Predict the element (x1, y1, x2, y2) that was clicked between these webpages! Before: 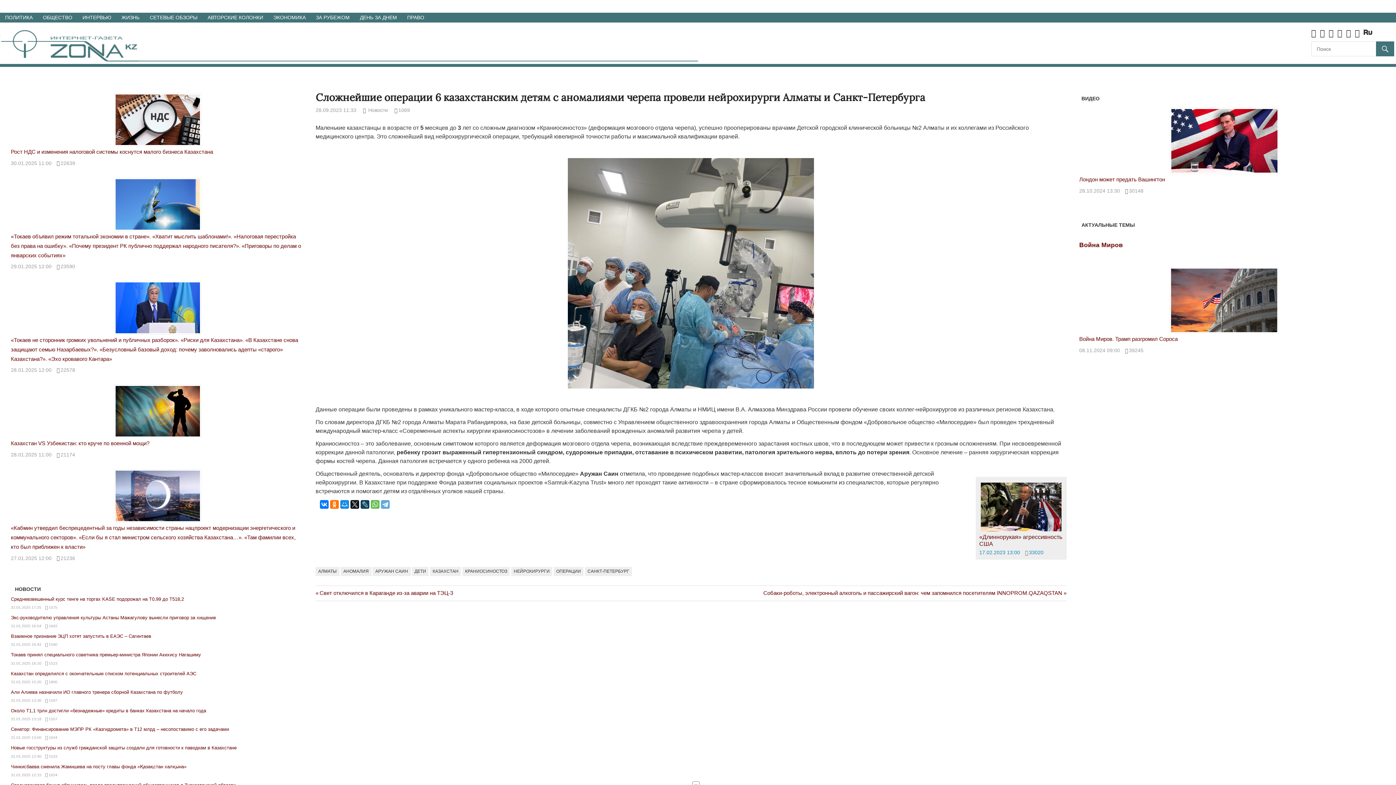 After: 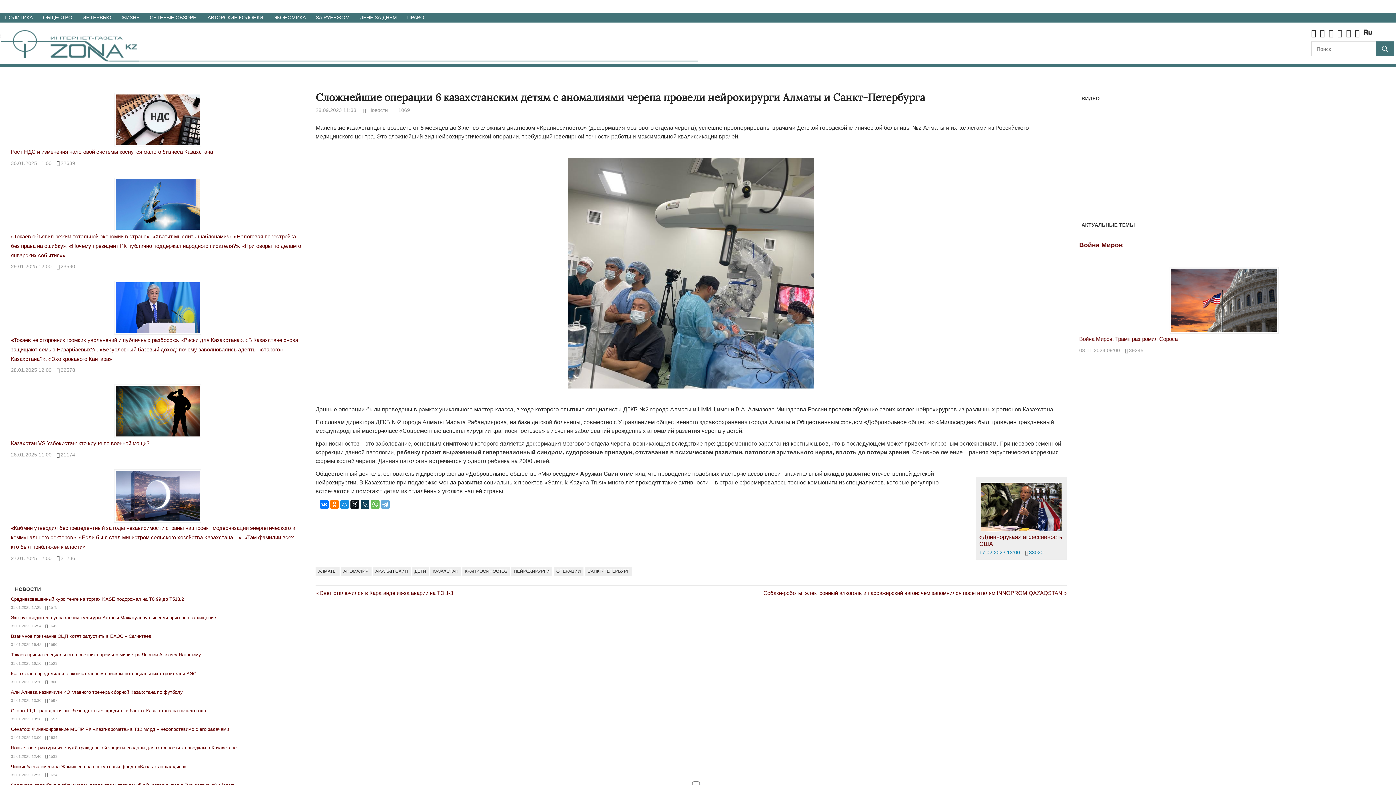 Action: bbox: (1329, 31, 1337, 37)